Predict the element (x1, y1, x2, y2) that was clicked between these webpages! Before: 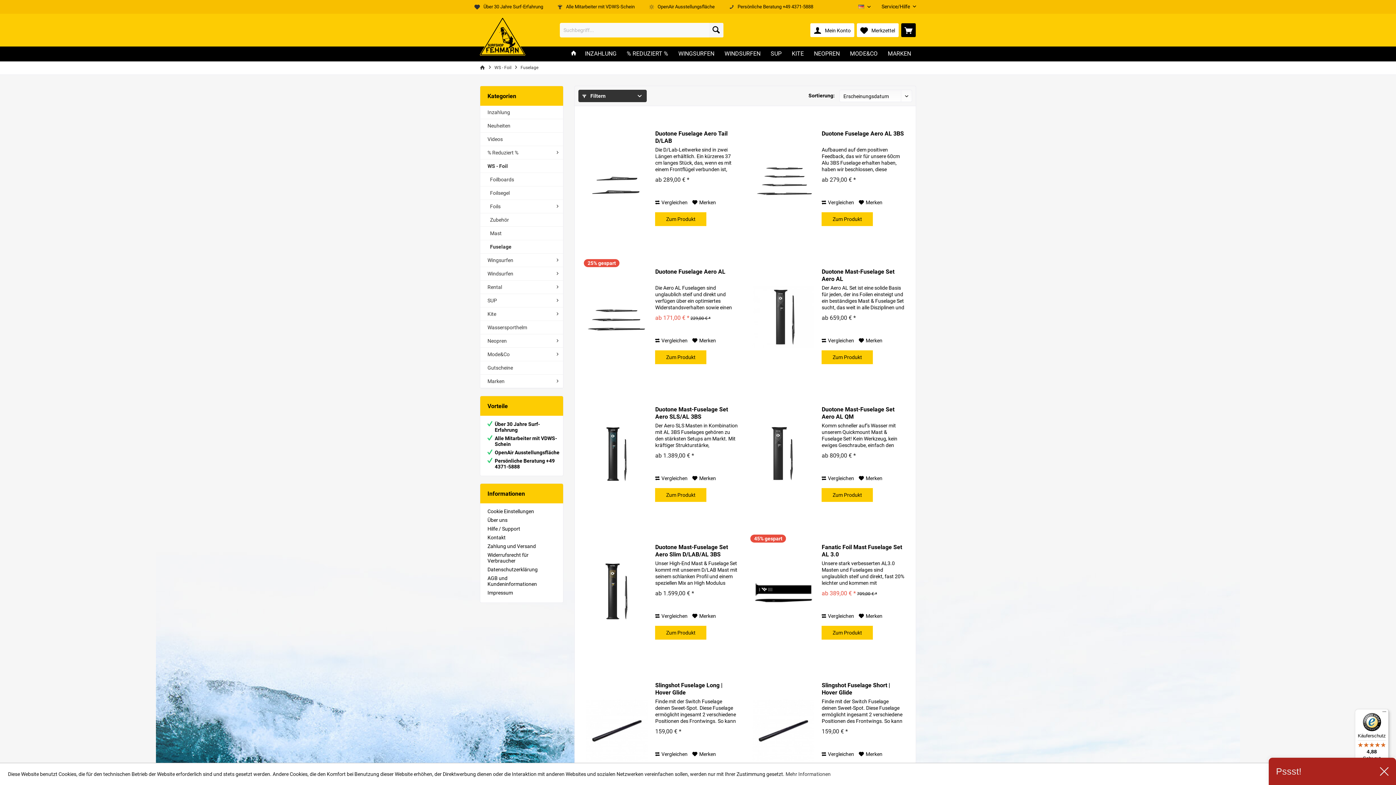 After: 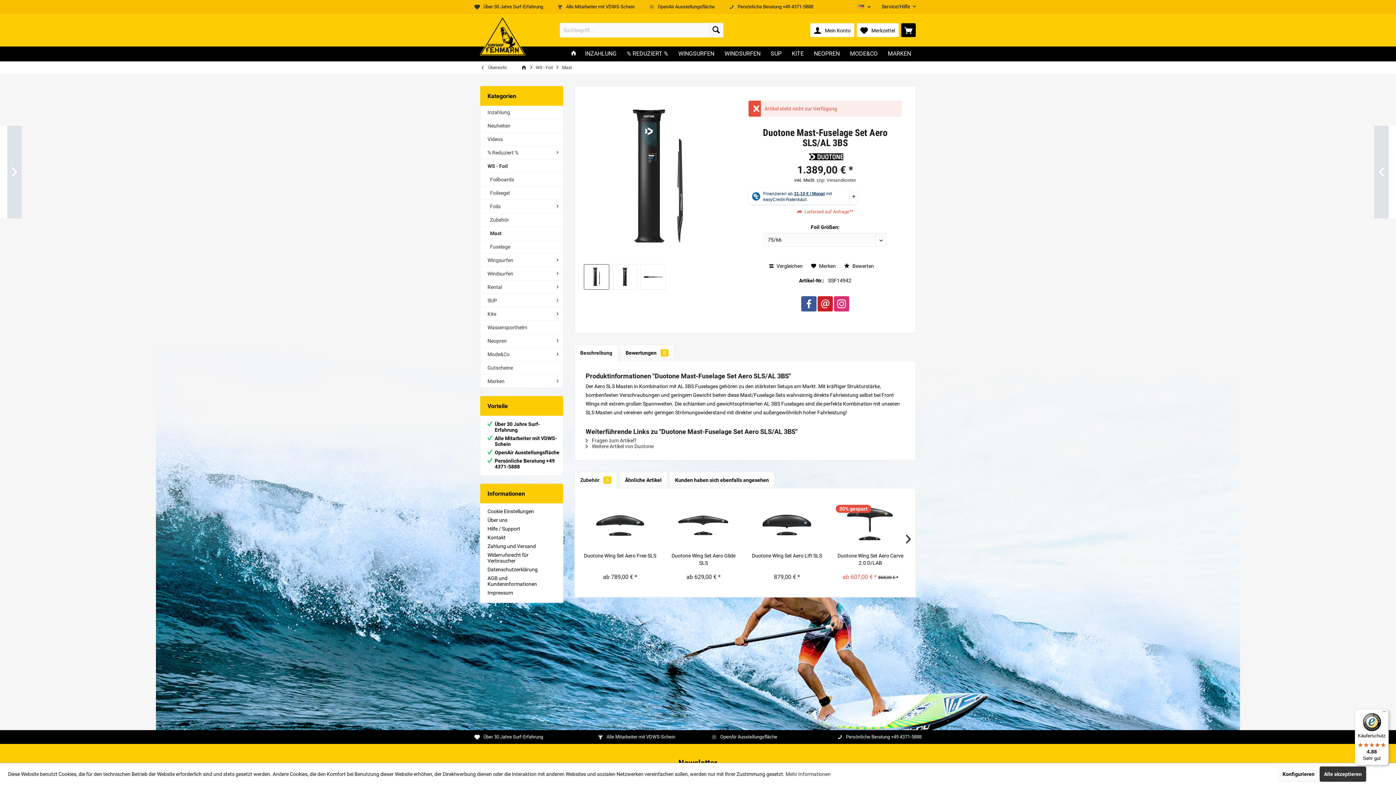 Action: bbox: (586, 397, 648, 513)